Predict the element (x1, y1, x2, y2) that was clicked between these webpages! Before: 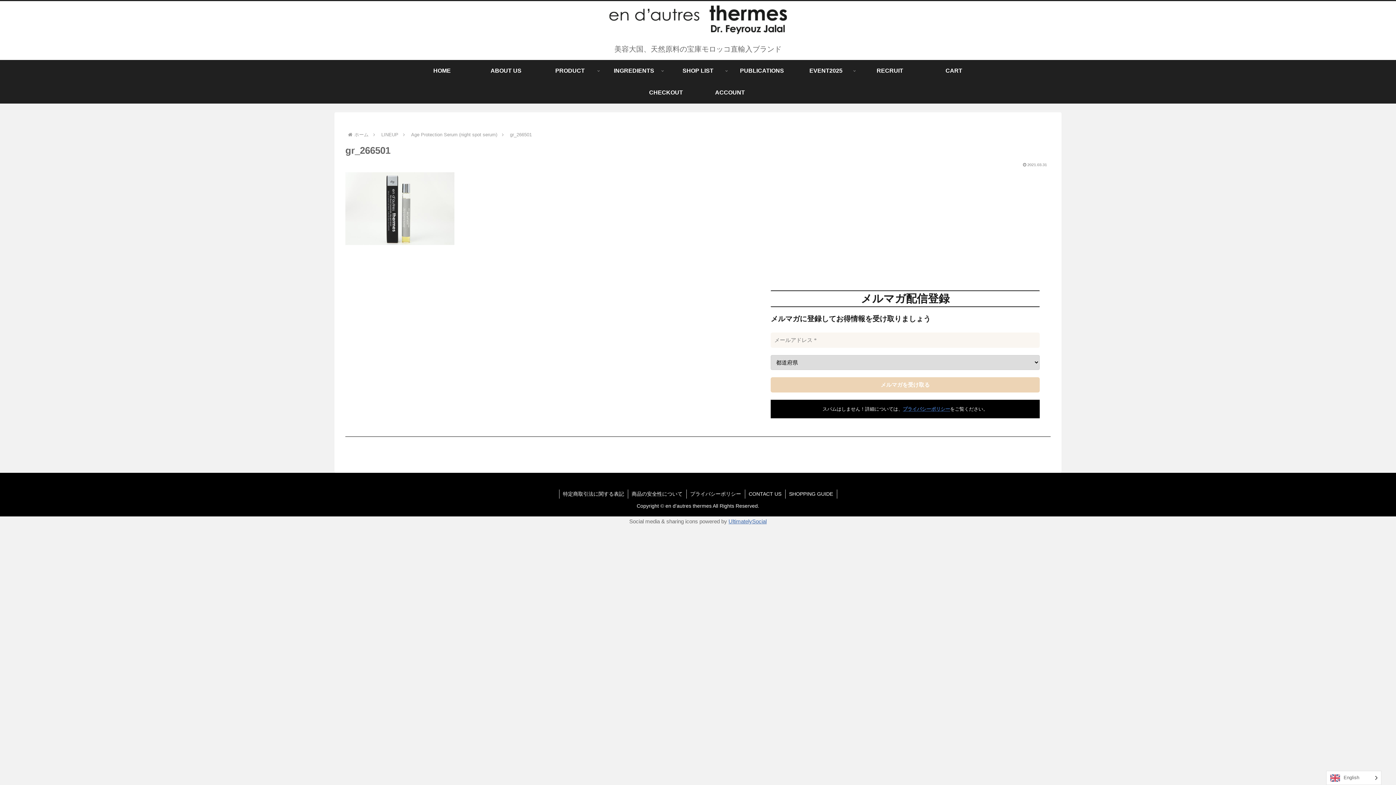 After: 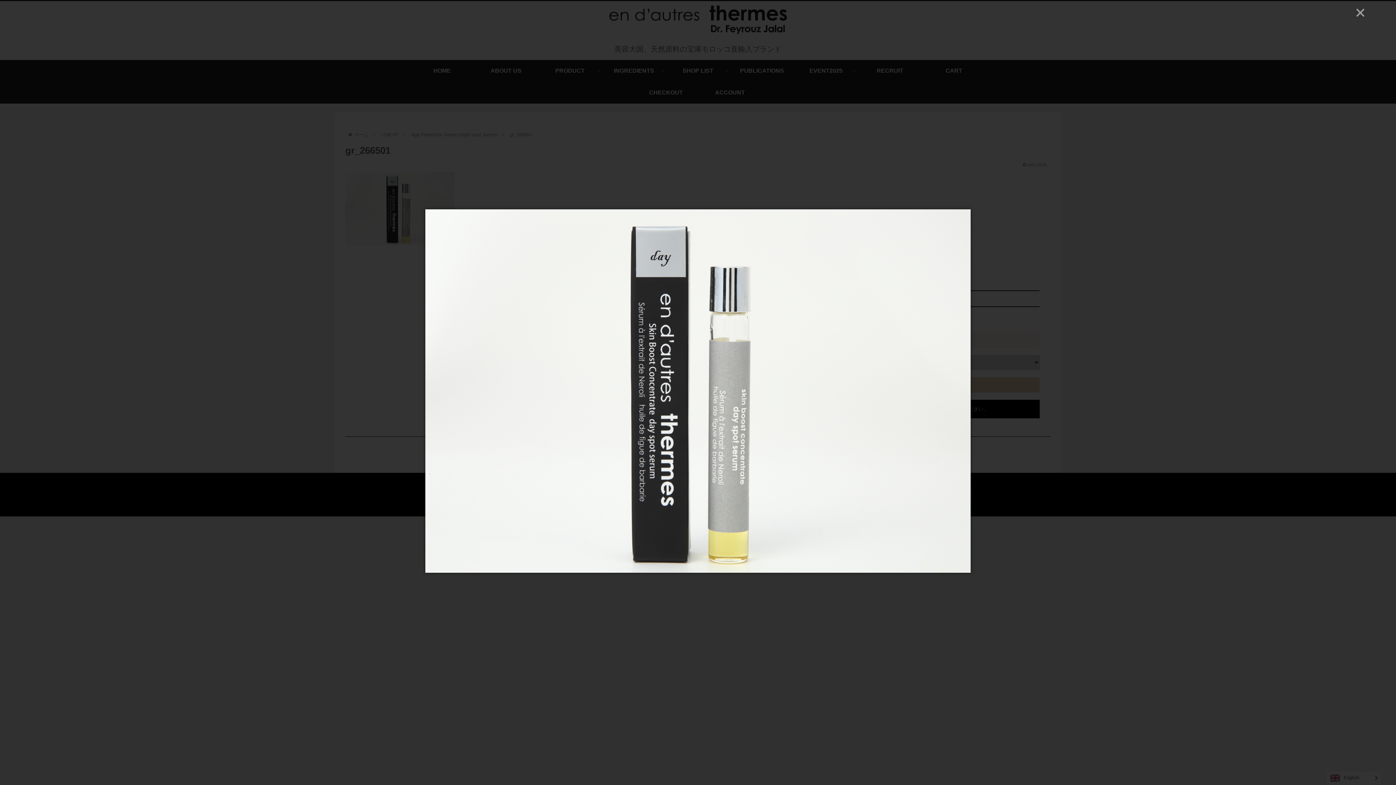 Action: bbox: (345, 205, 454, 211)